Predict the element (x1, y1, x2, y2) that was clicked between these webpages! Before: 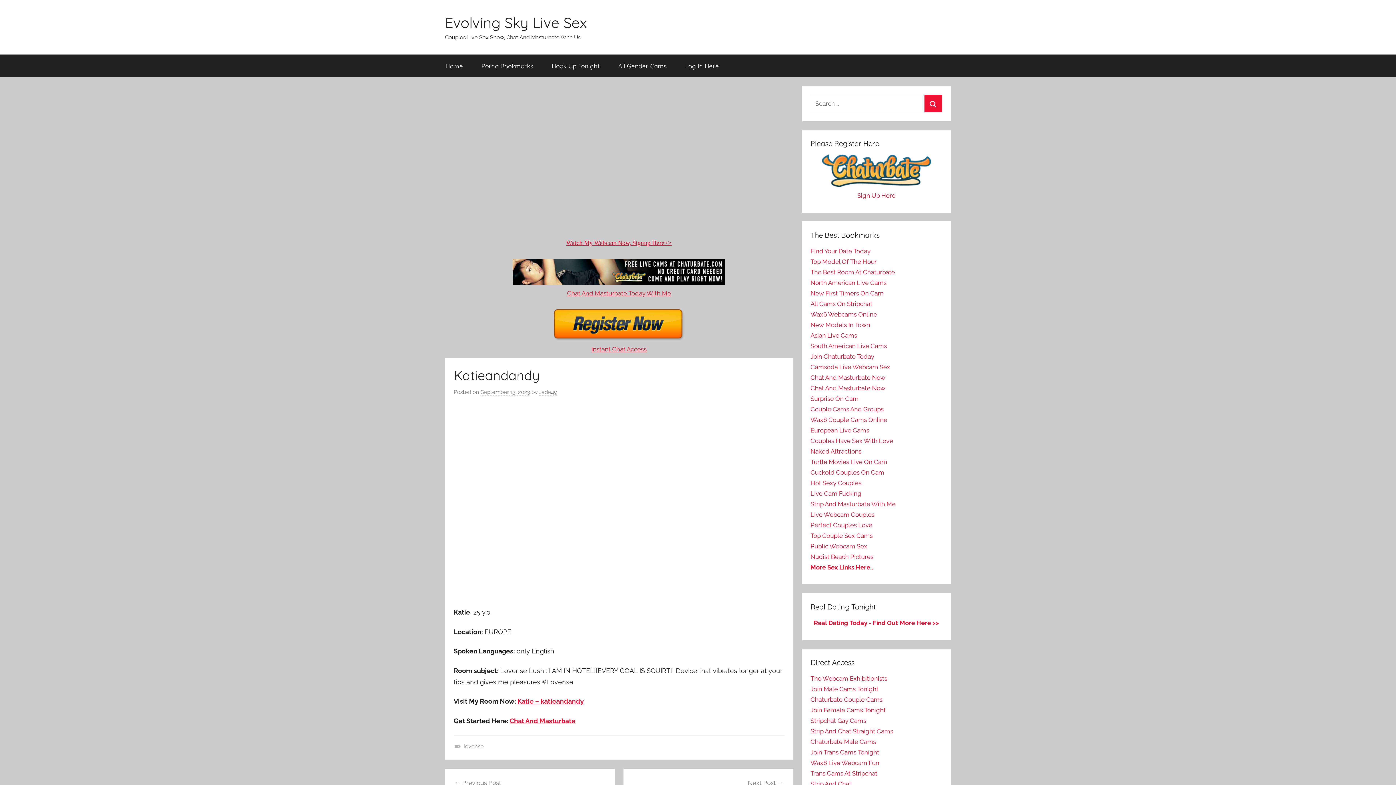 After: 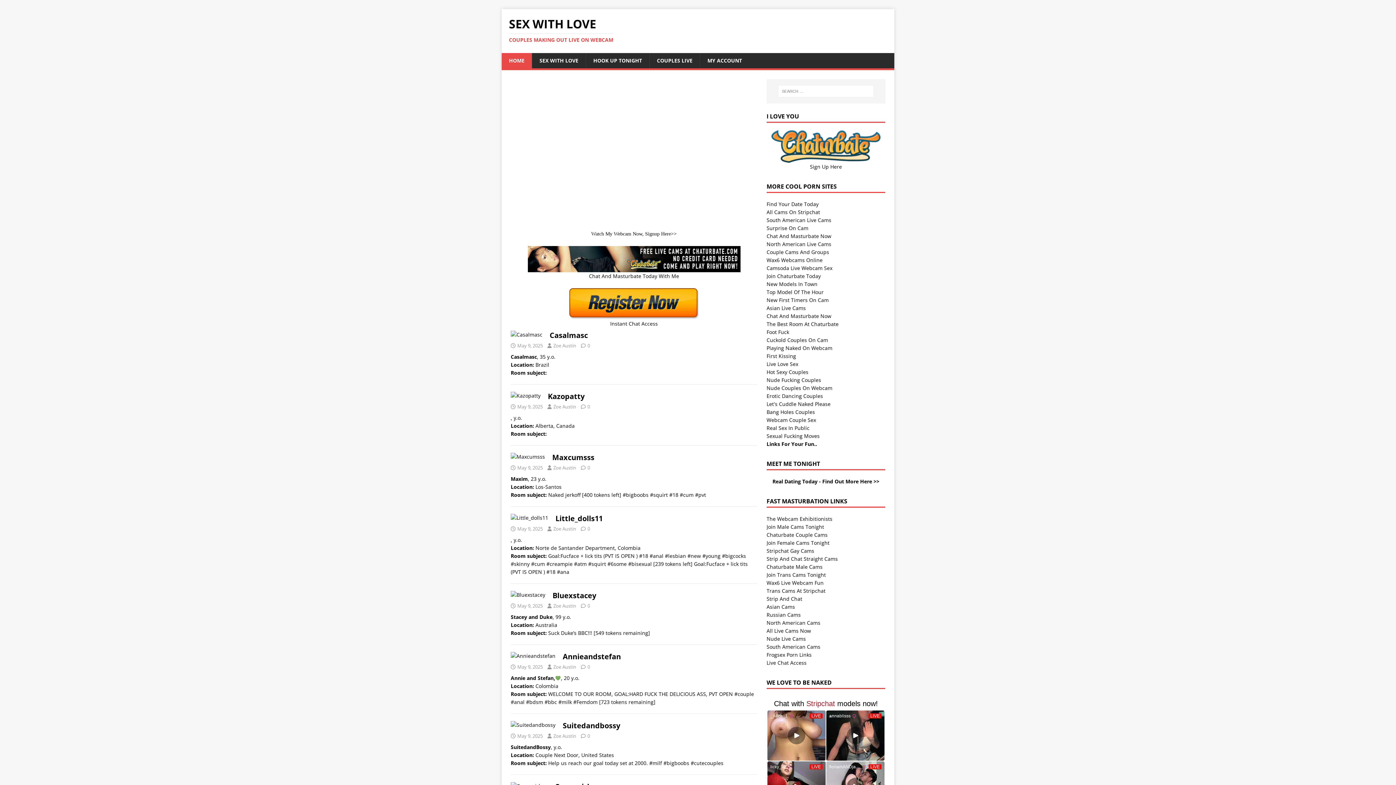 Action: bbox: (810, 437, 893, 444) label: Couples Have Sex With Love